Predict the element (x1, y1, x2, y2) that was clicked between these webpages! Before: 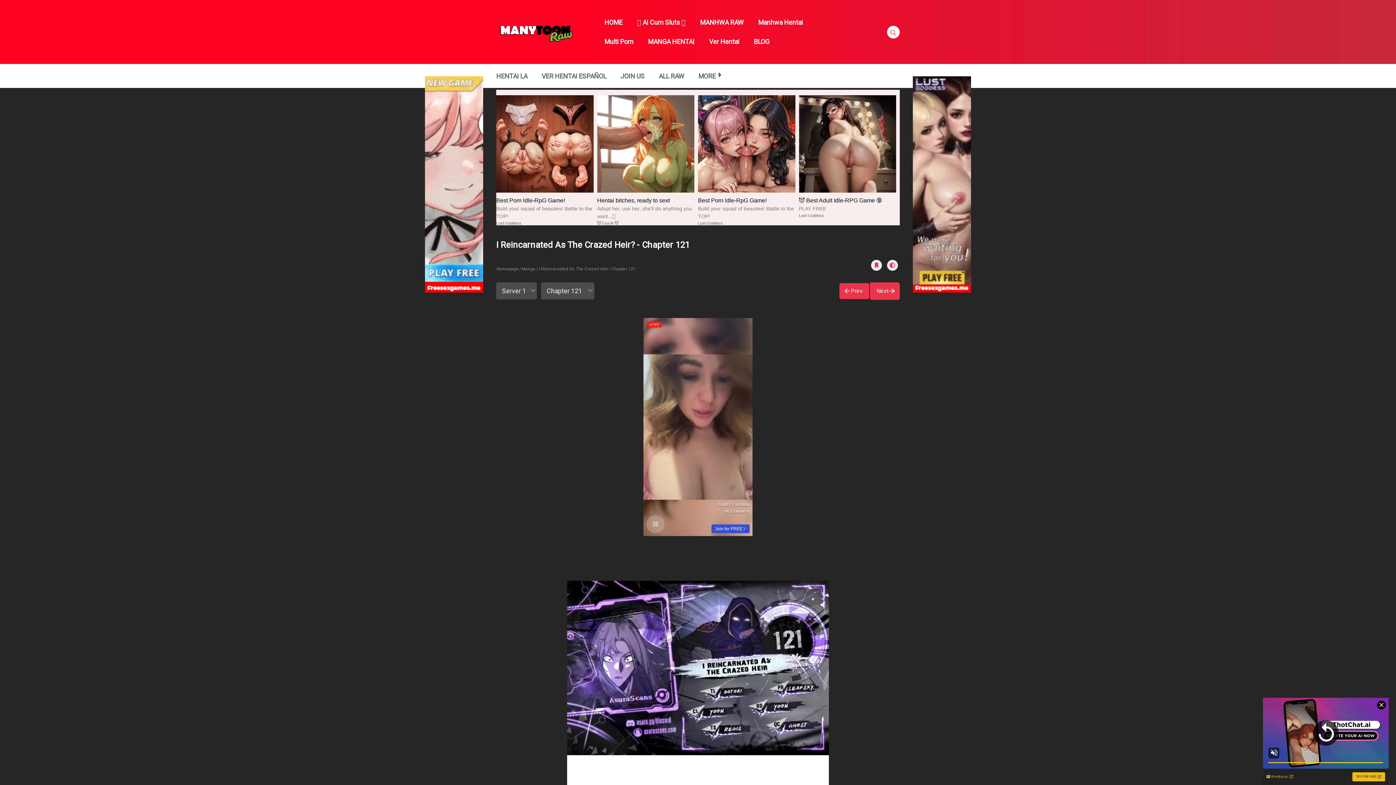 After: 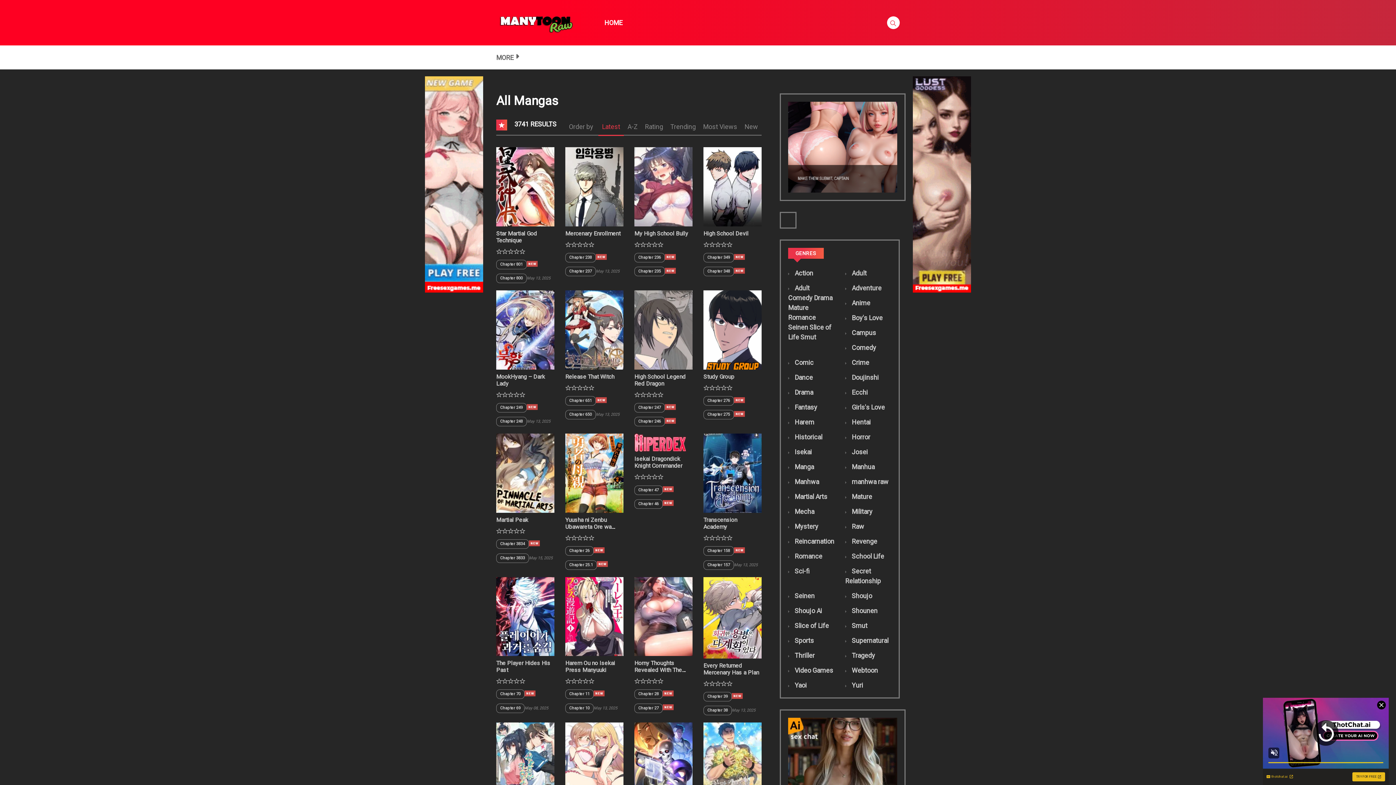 Action: label: Manga bbox: (521, 266, 535, 271)